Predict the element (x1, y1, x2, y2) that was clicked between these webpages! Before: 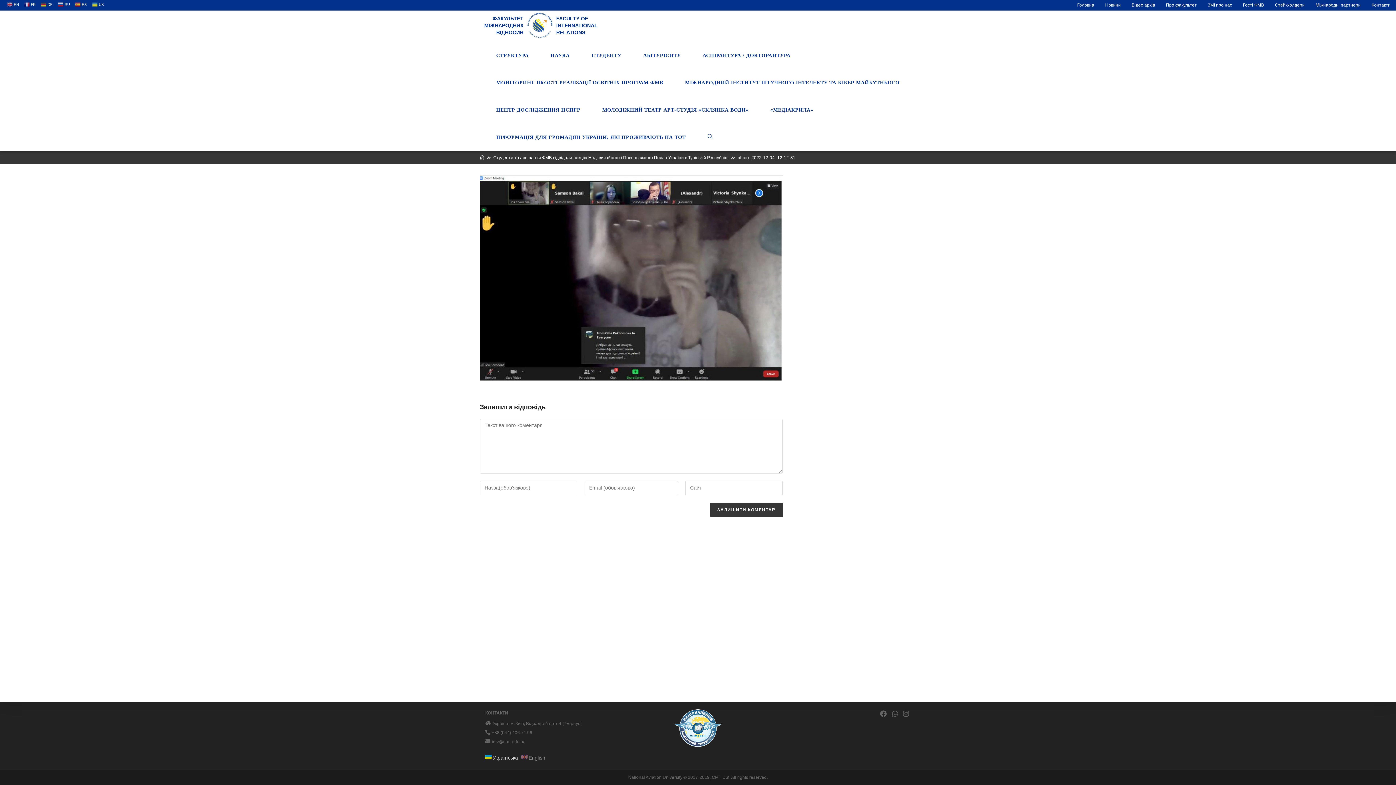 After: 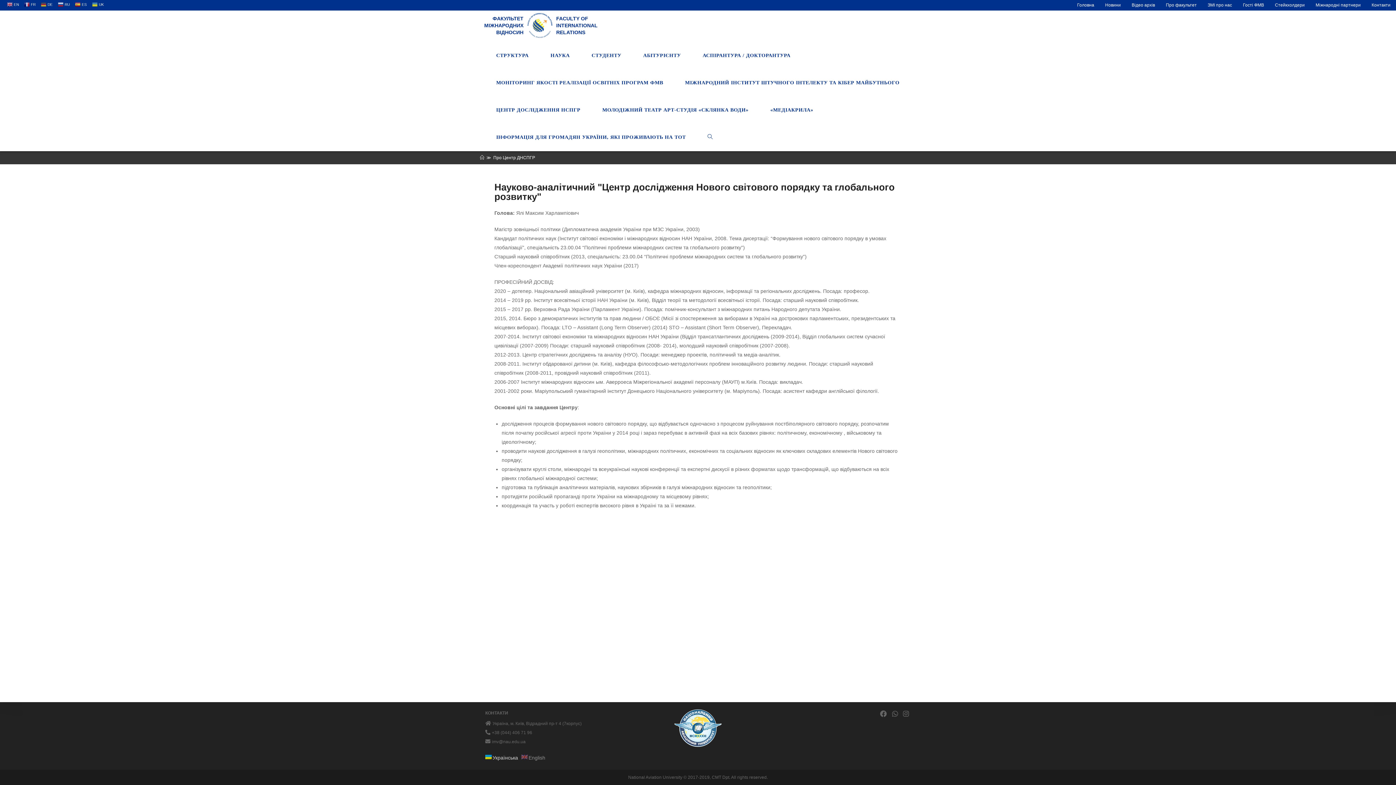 Action: bbox: (485, 96, 591, 123) label: ЦЕНТР ДОСЛІДЖЕННЯ НСПГР